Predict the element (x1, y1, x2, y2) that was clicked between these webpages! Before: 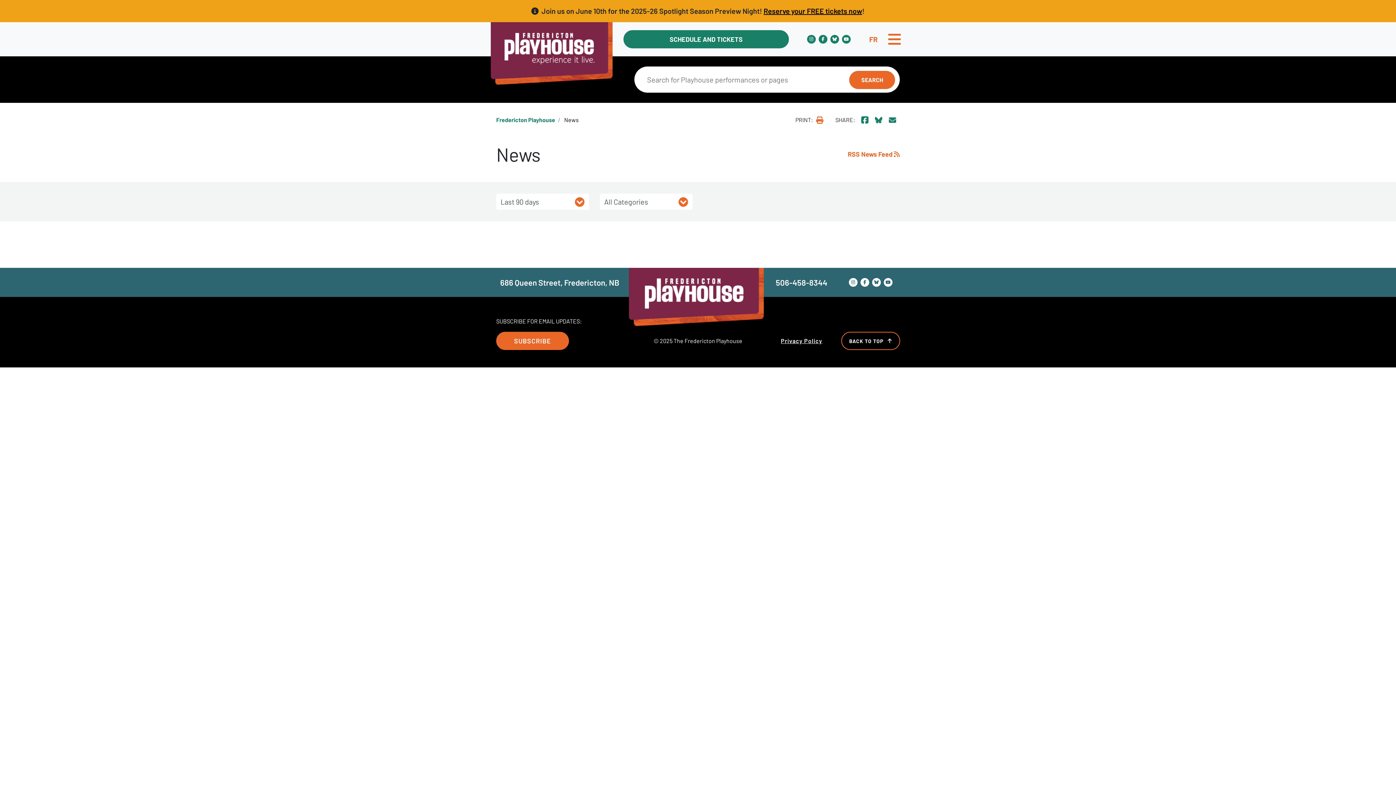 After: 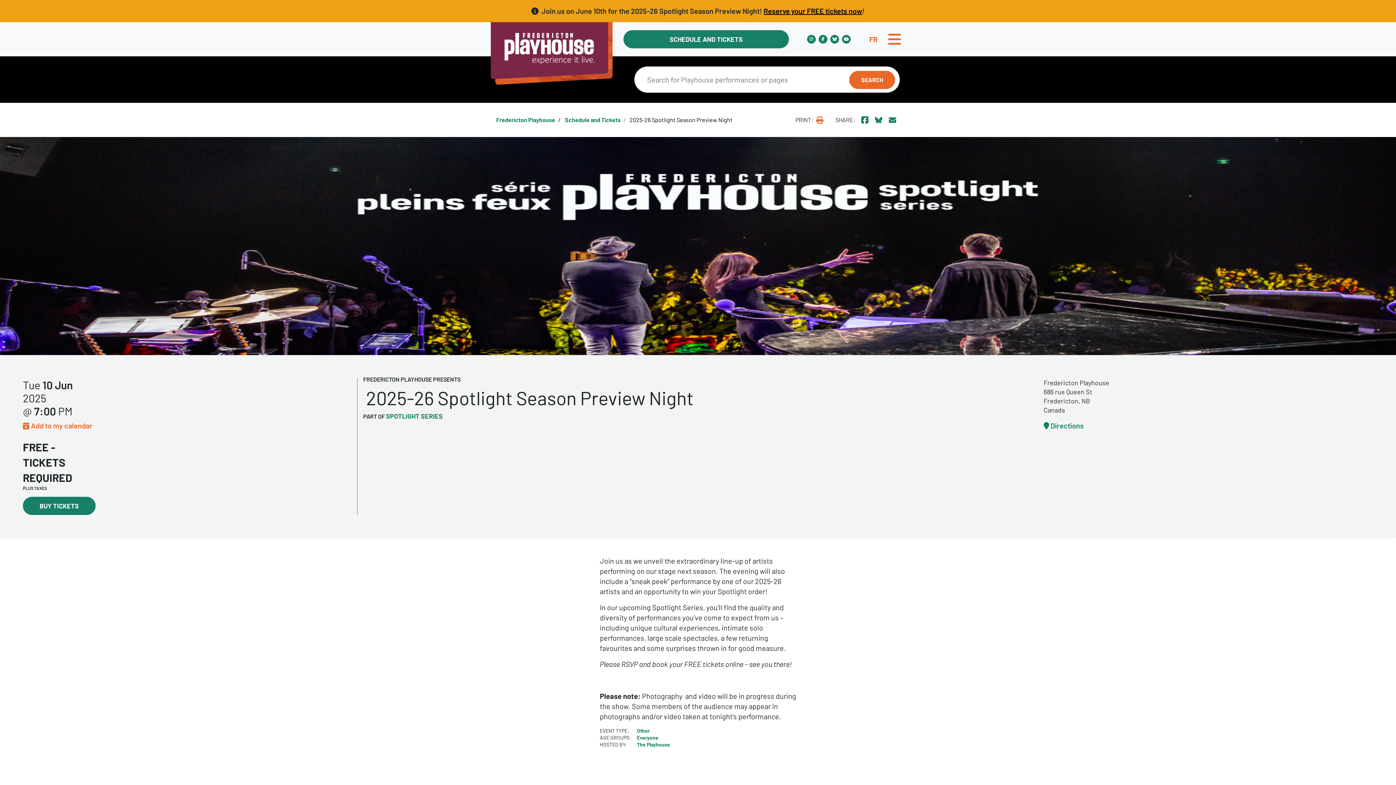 Action: bbox: (763, 6, 862, 15) label: Reserve your FREE tickets now